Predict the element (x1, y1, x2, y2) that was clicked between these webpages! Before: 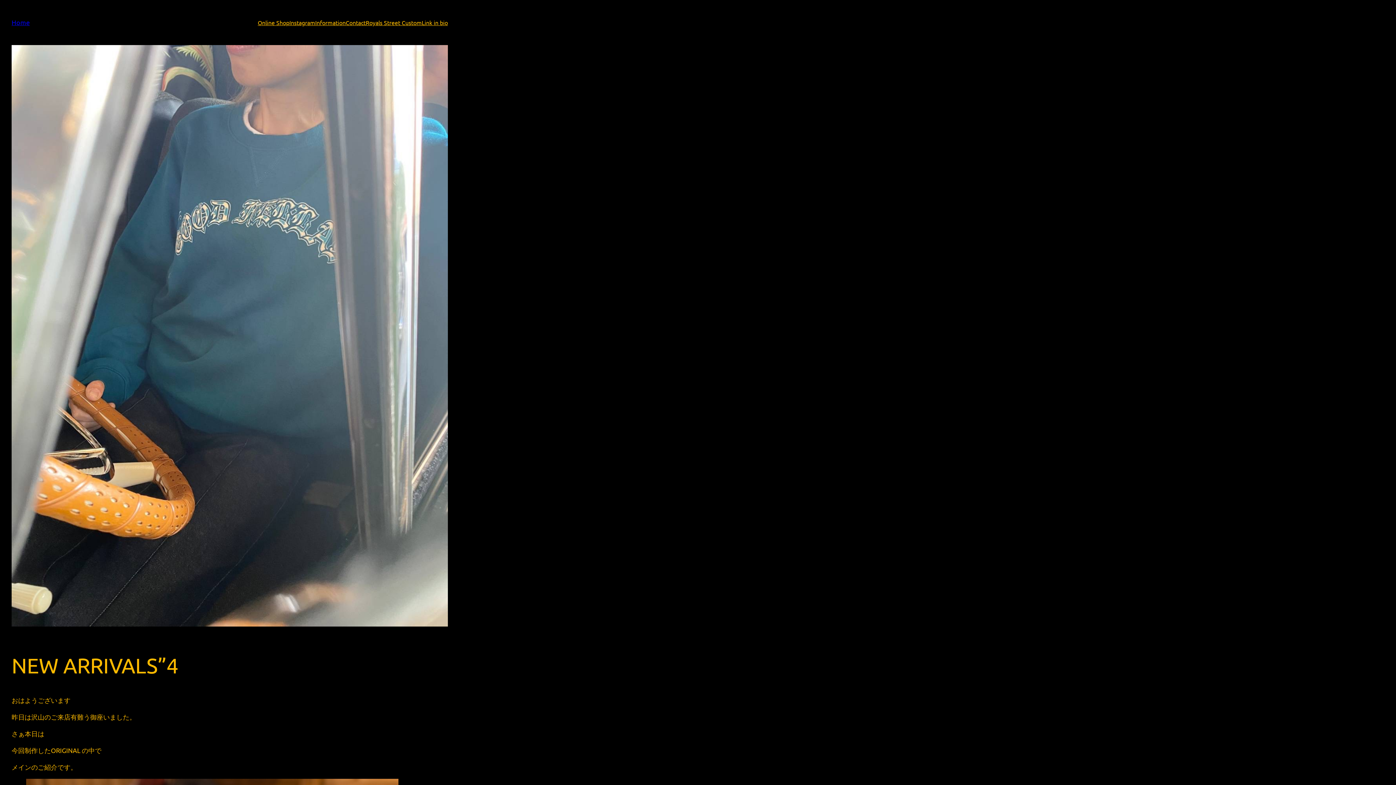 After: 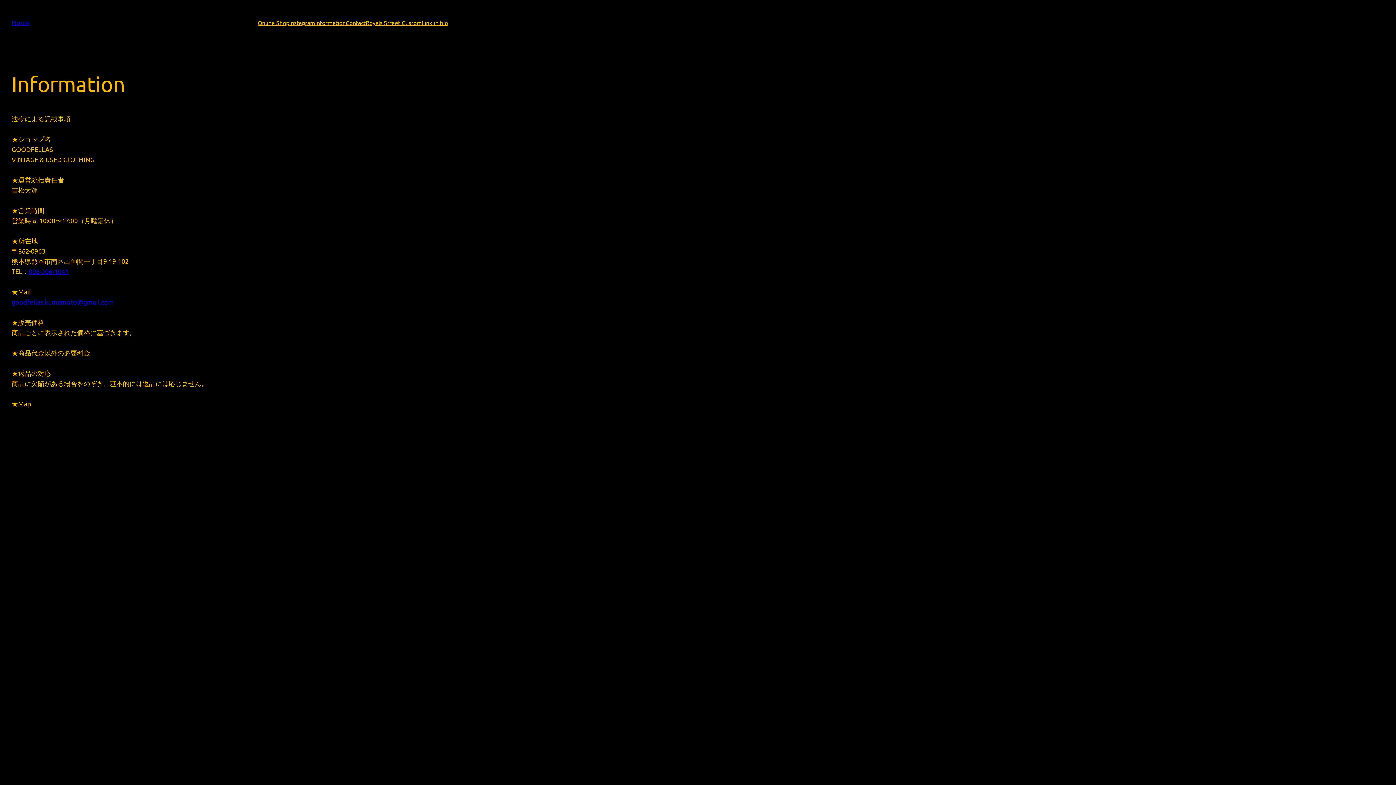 Action: label: Information bbox: (315, 18, 345, 27)